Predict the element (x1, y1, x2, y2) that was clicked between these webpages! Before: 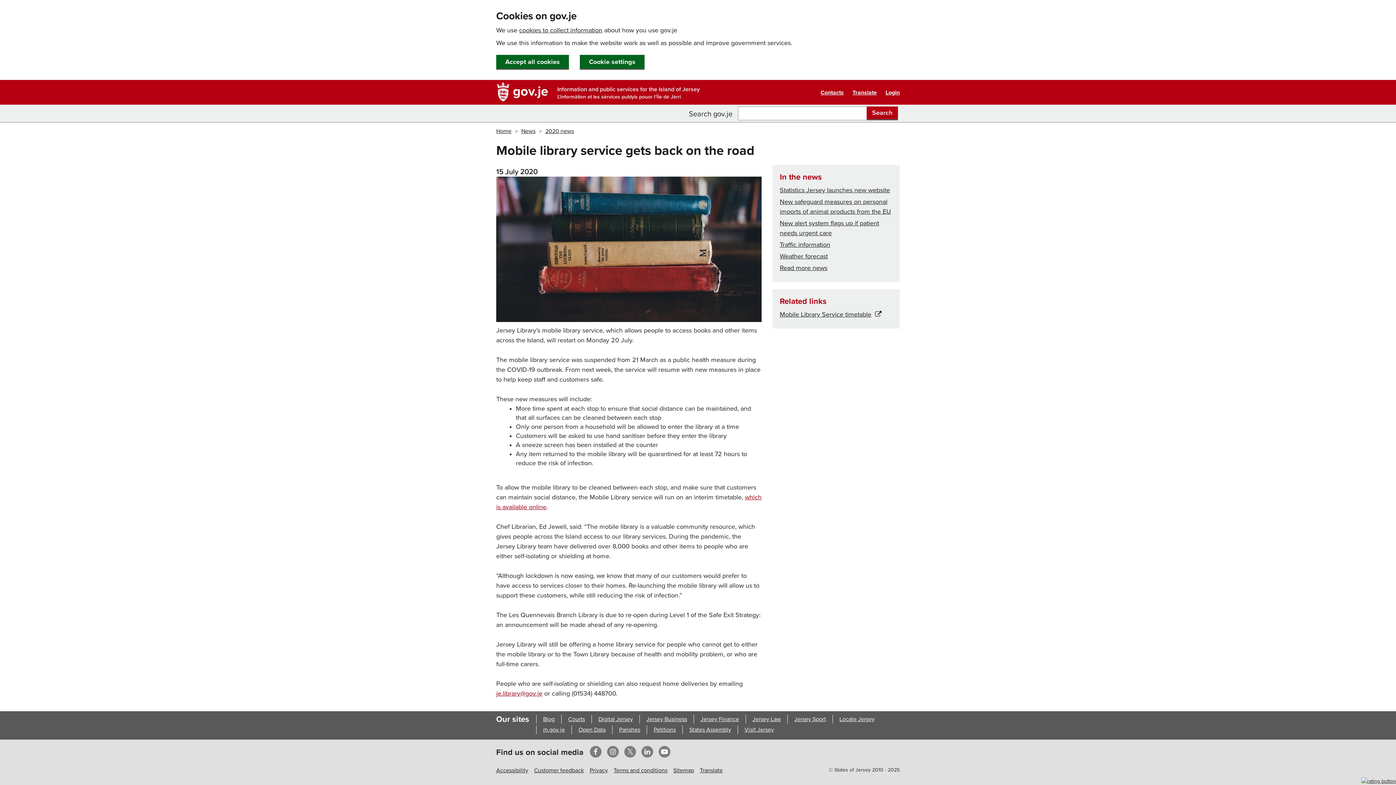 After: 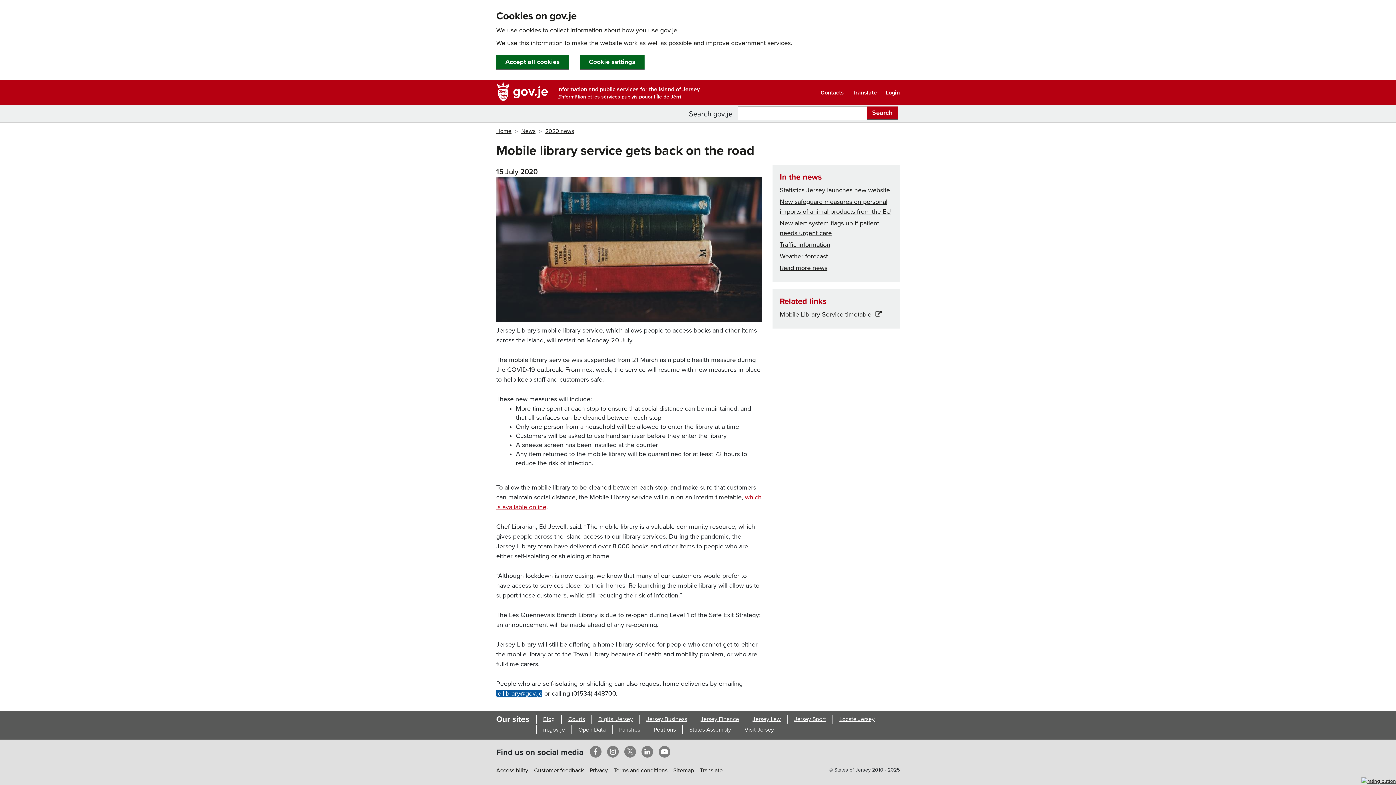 Action: bbox: (496, 690, 542, 697) label: je.library@gov.je